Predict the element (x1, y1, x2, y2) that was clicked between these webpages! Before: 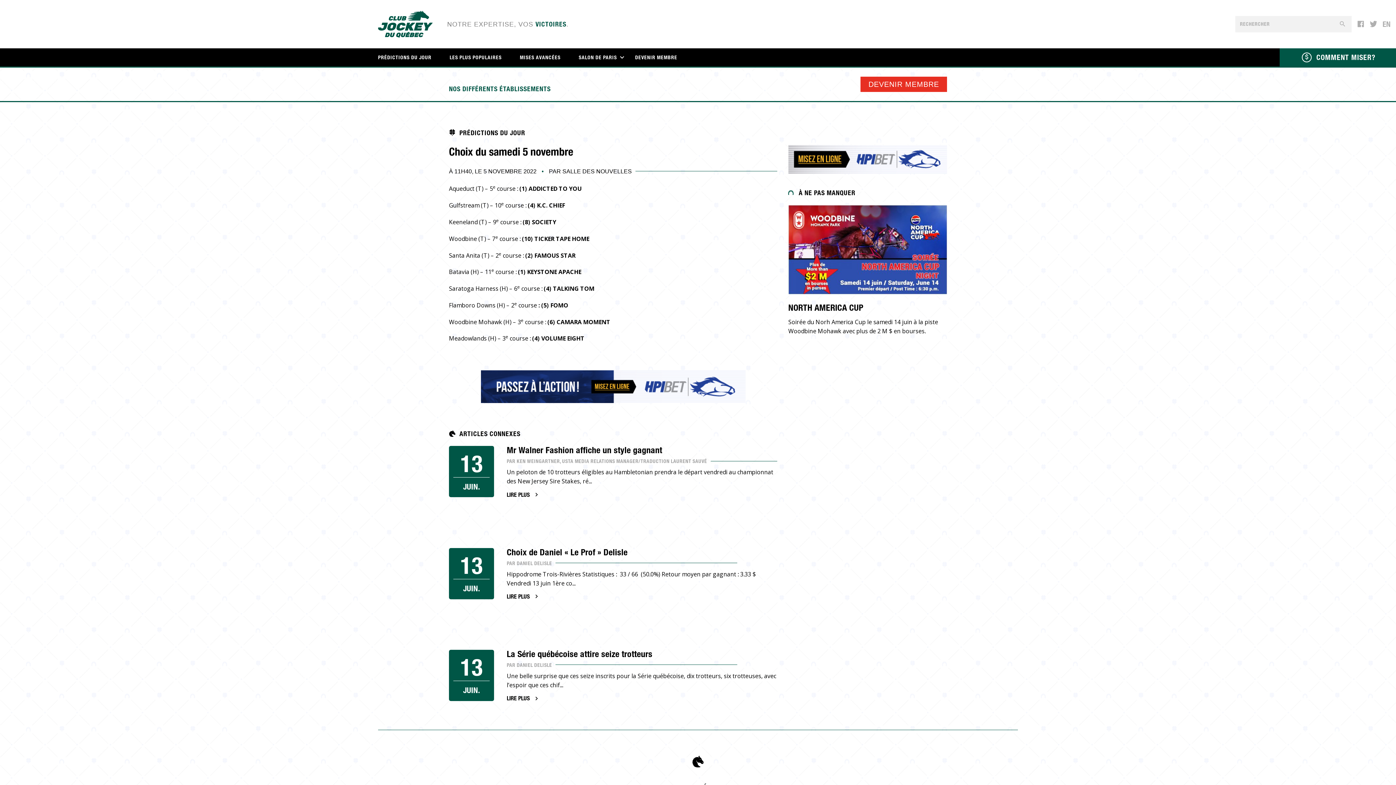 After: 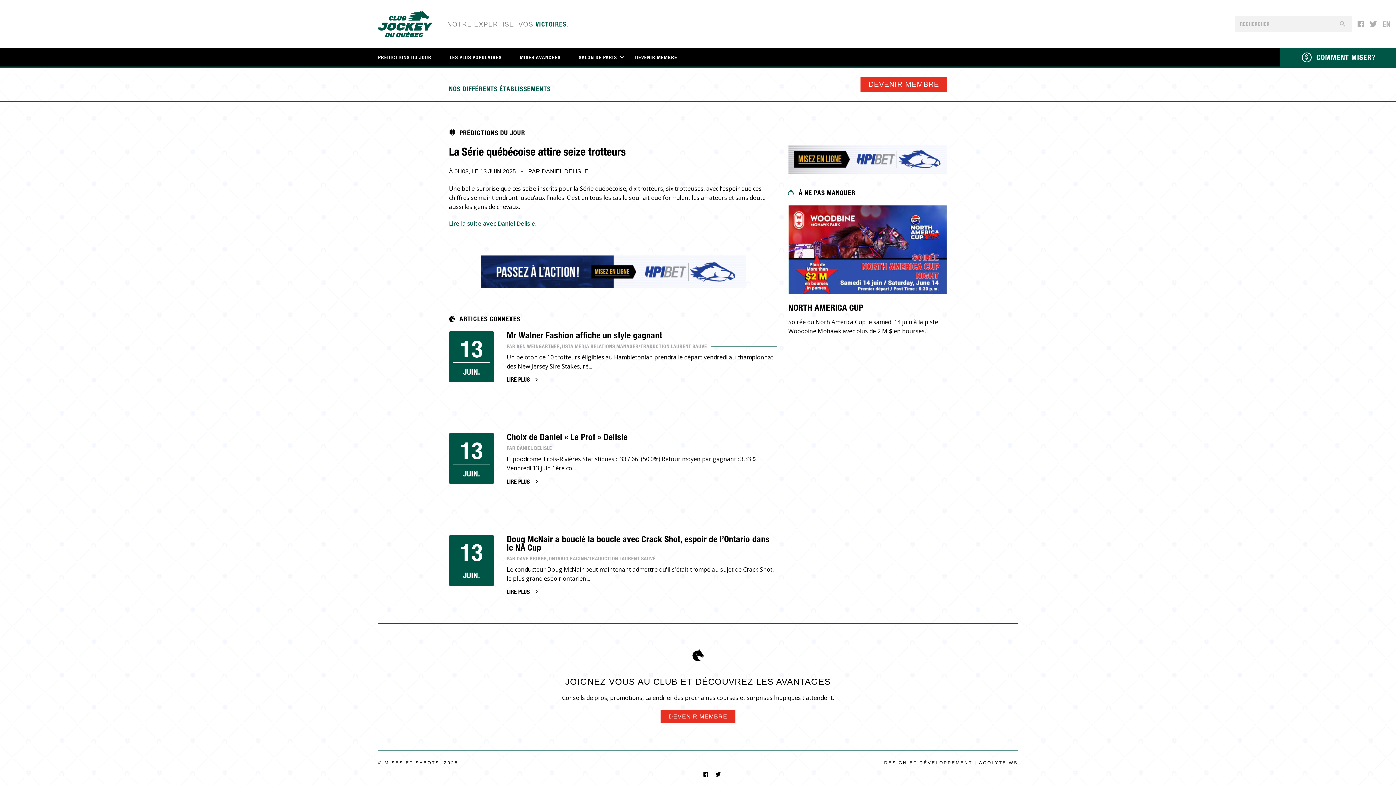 Action: bbox: (506, 694, 540, 702) label: LIRE PLUS